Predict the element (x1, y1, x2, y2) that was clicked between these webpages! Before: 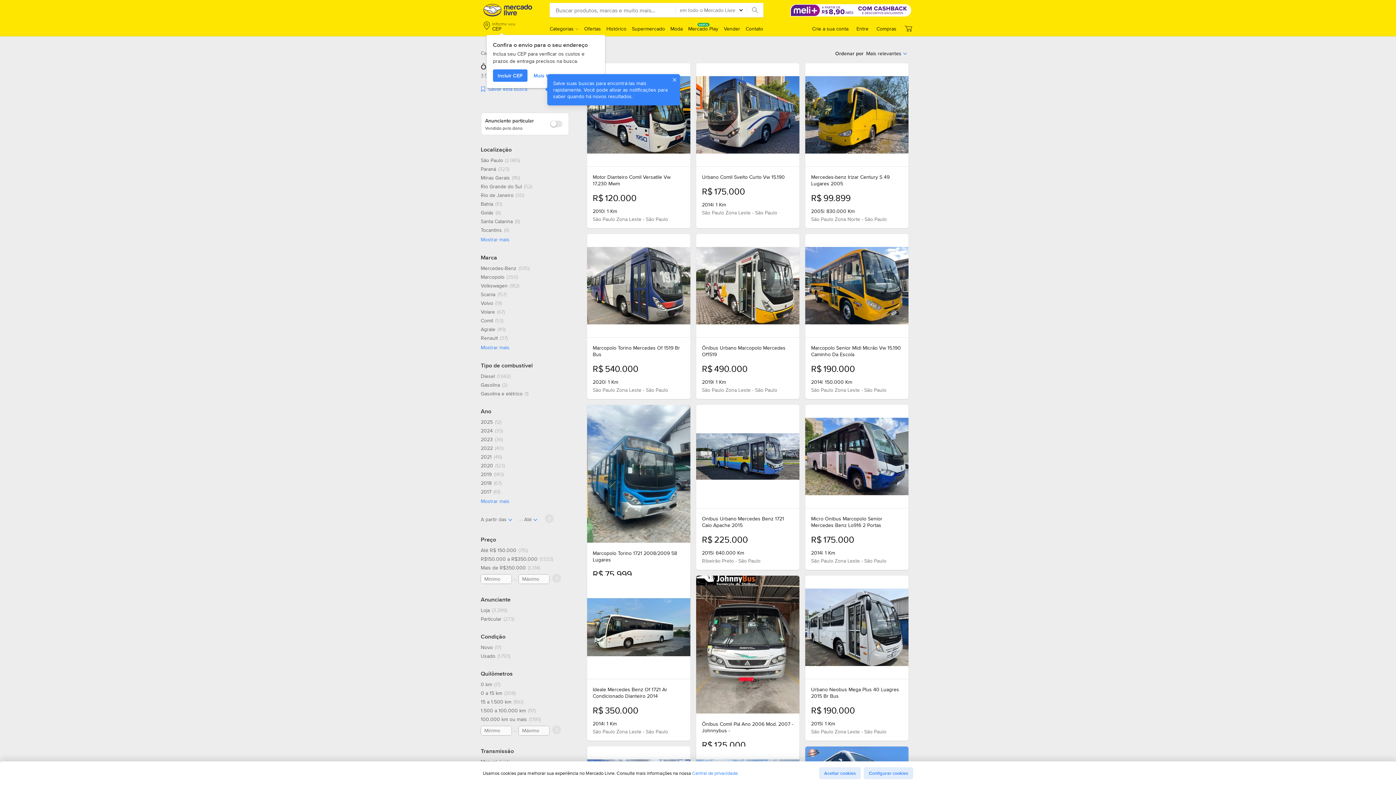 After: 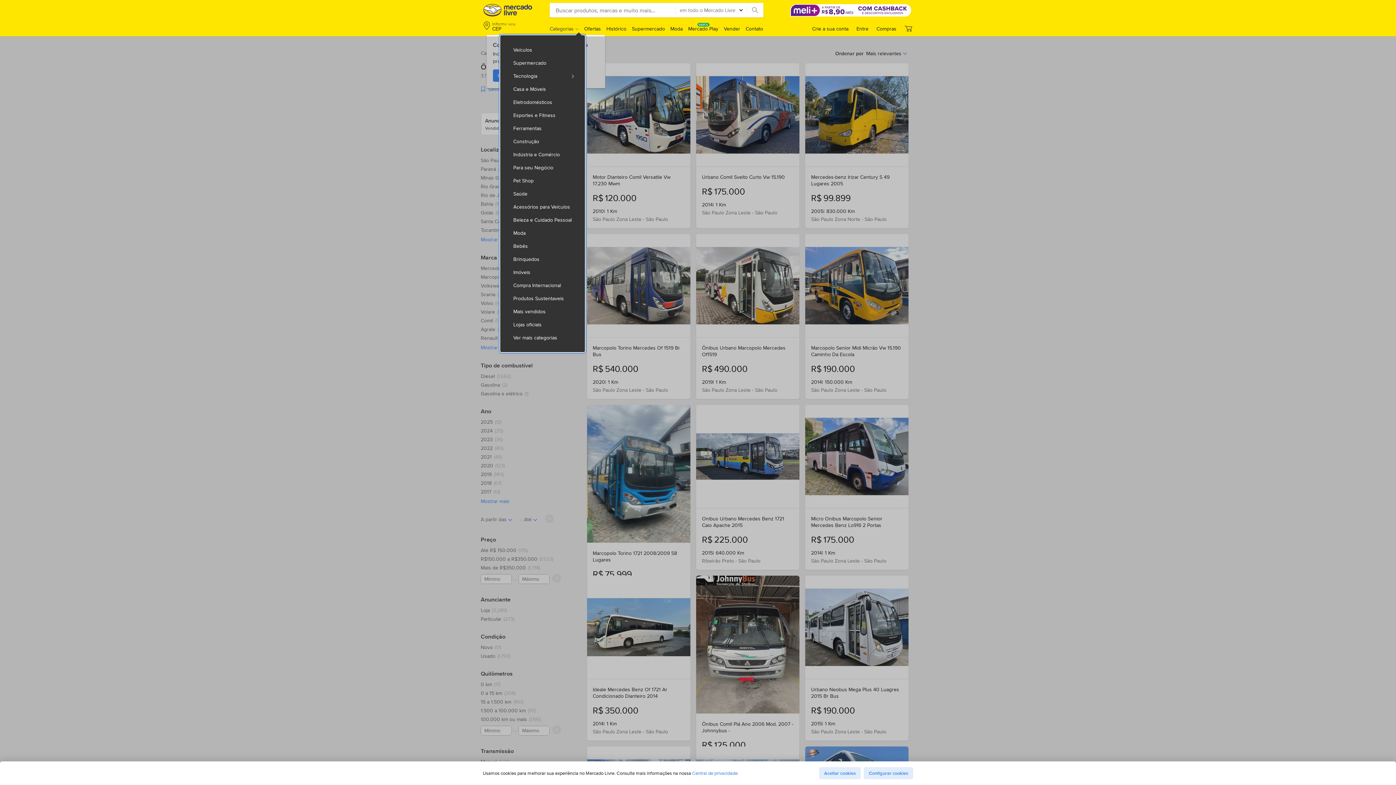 Action: bbox: (549, 25, 578, 32) label: Categorias